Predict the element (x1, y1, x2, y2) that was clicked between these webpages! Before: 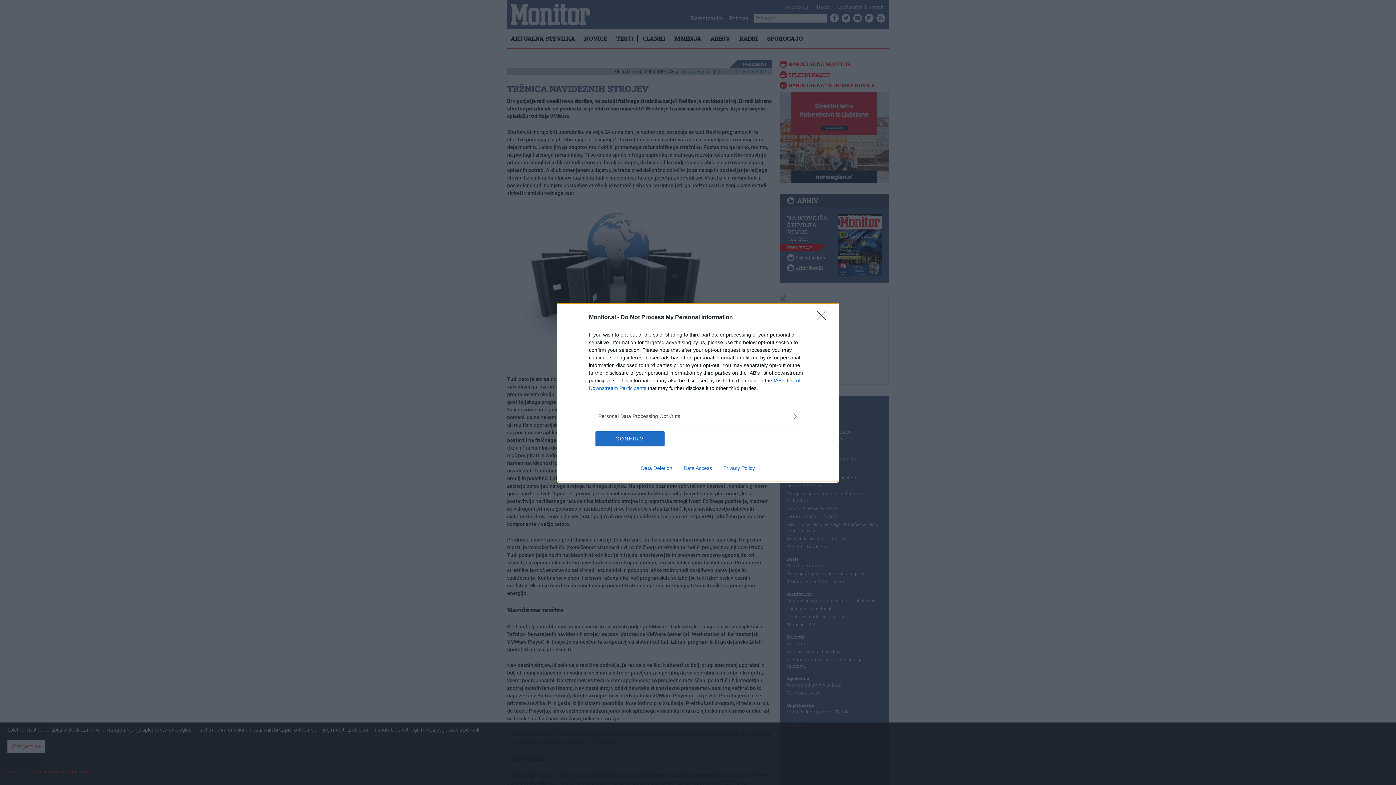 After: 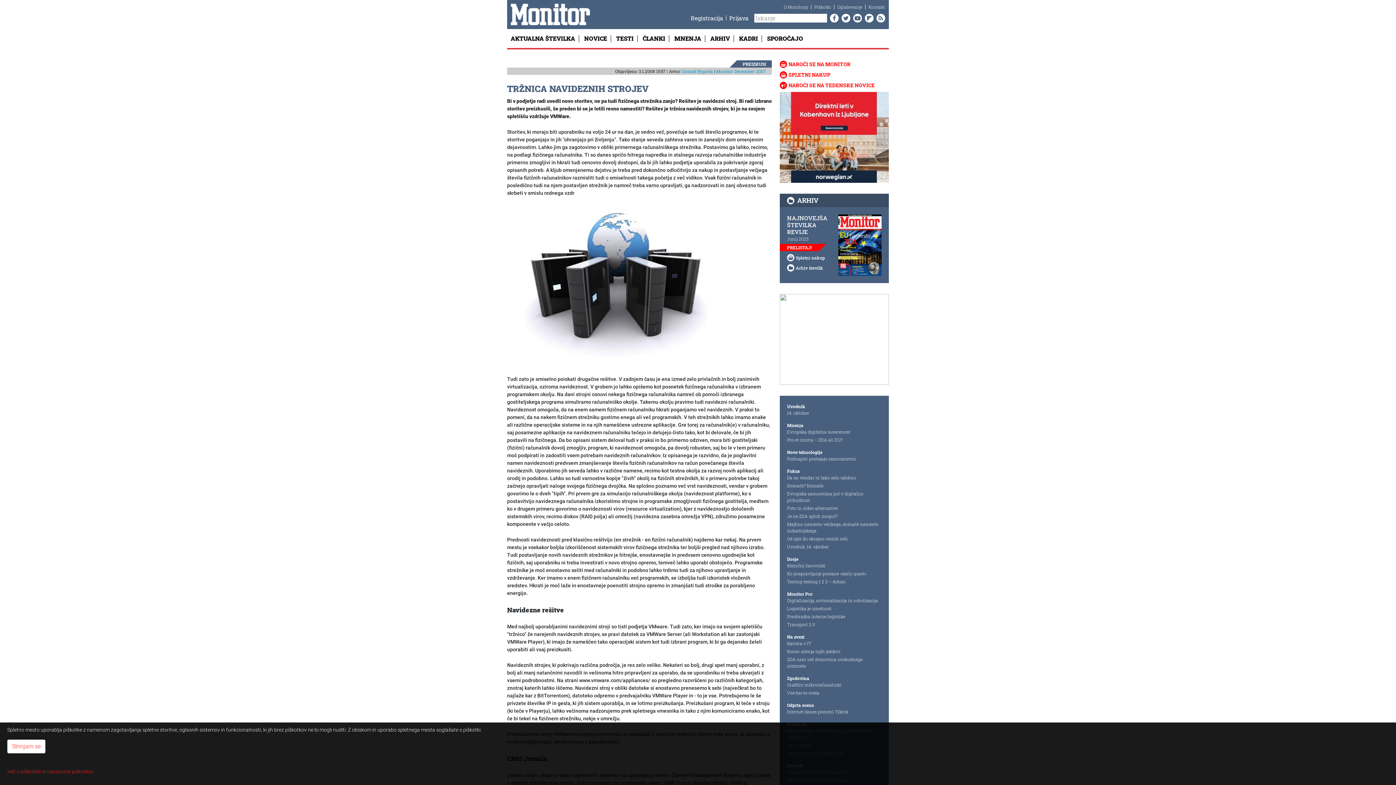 Action: bbox: (817, 310, 830, 324) label: Close